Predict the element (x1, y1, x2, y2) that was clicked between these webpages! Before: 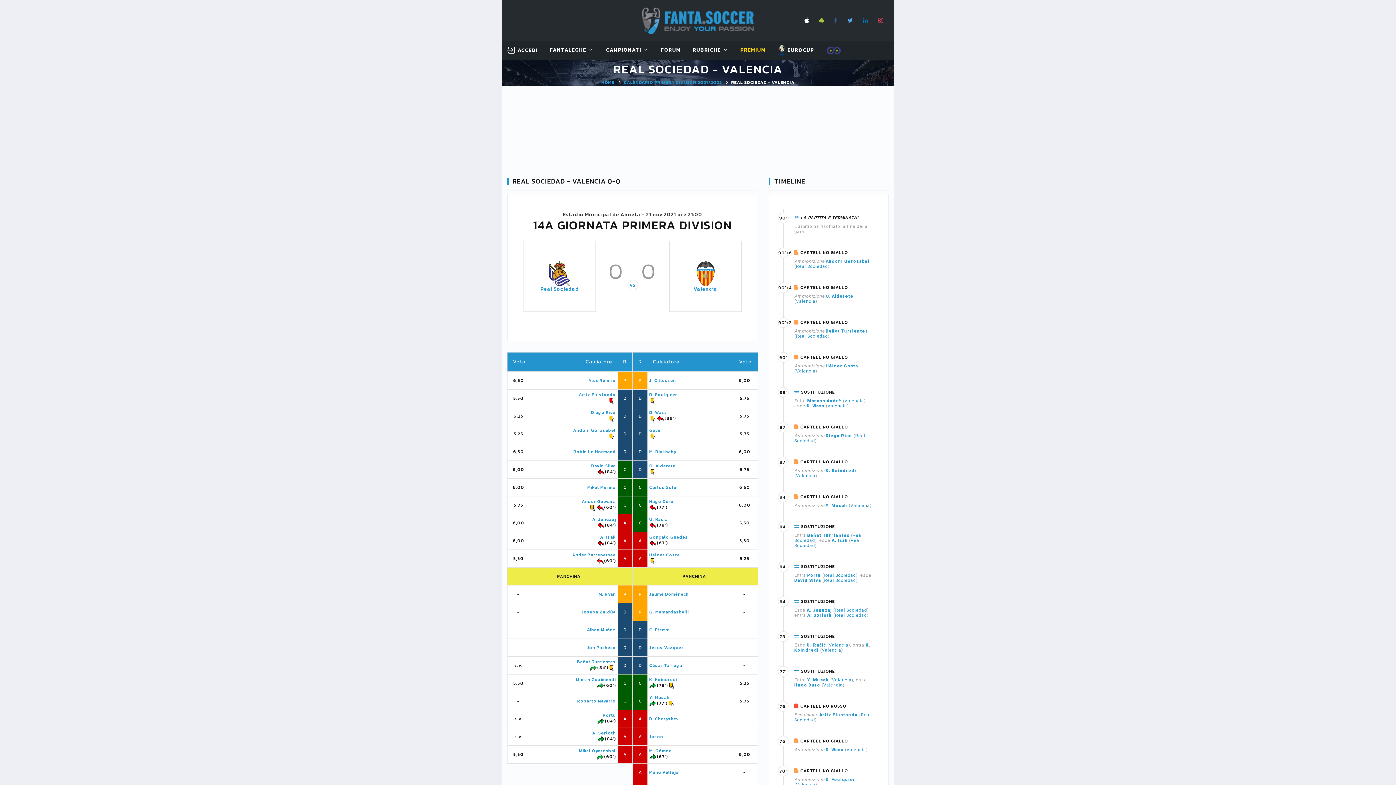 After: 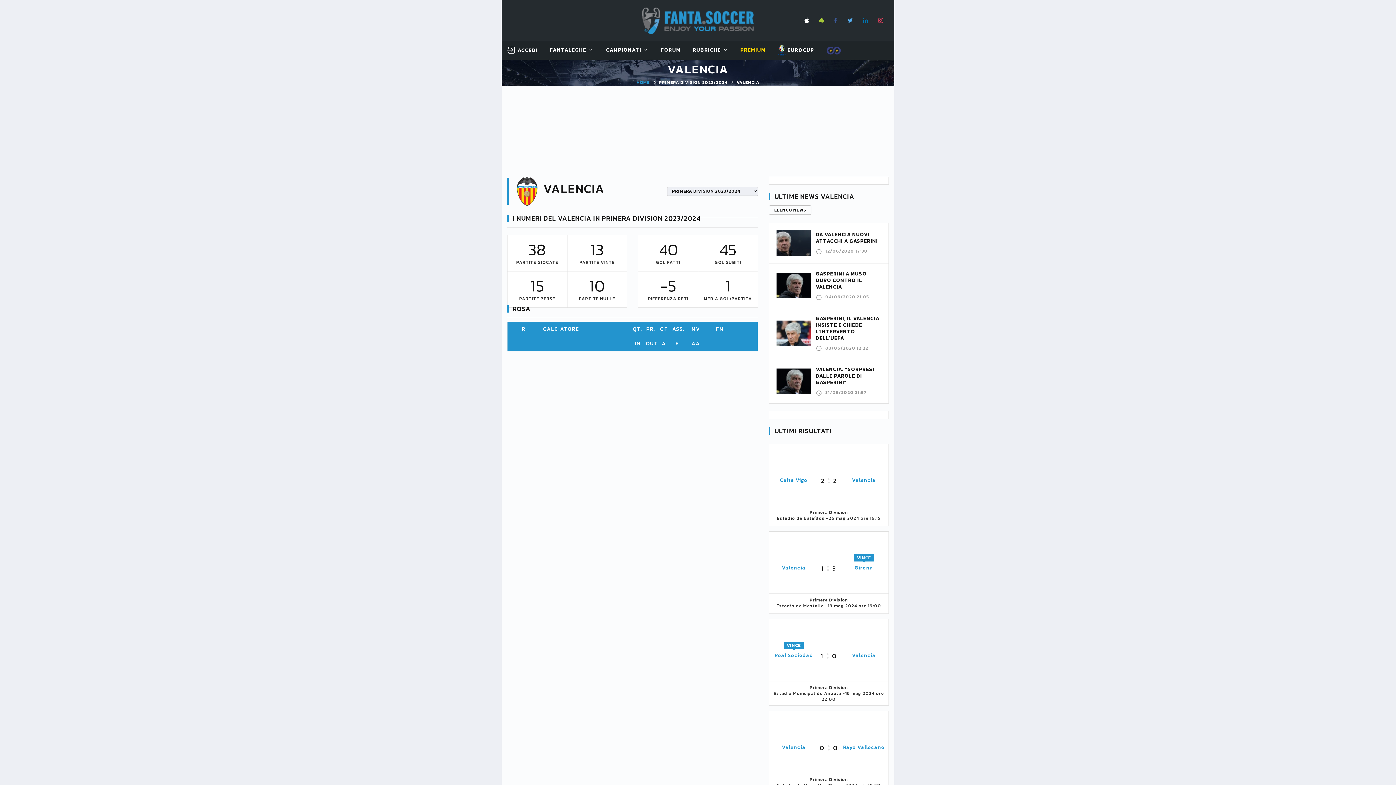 Action: bbox: (829, 642, 848, 648) label: Valencia